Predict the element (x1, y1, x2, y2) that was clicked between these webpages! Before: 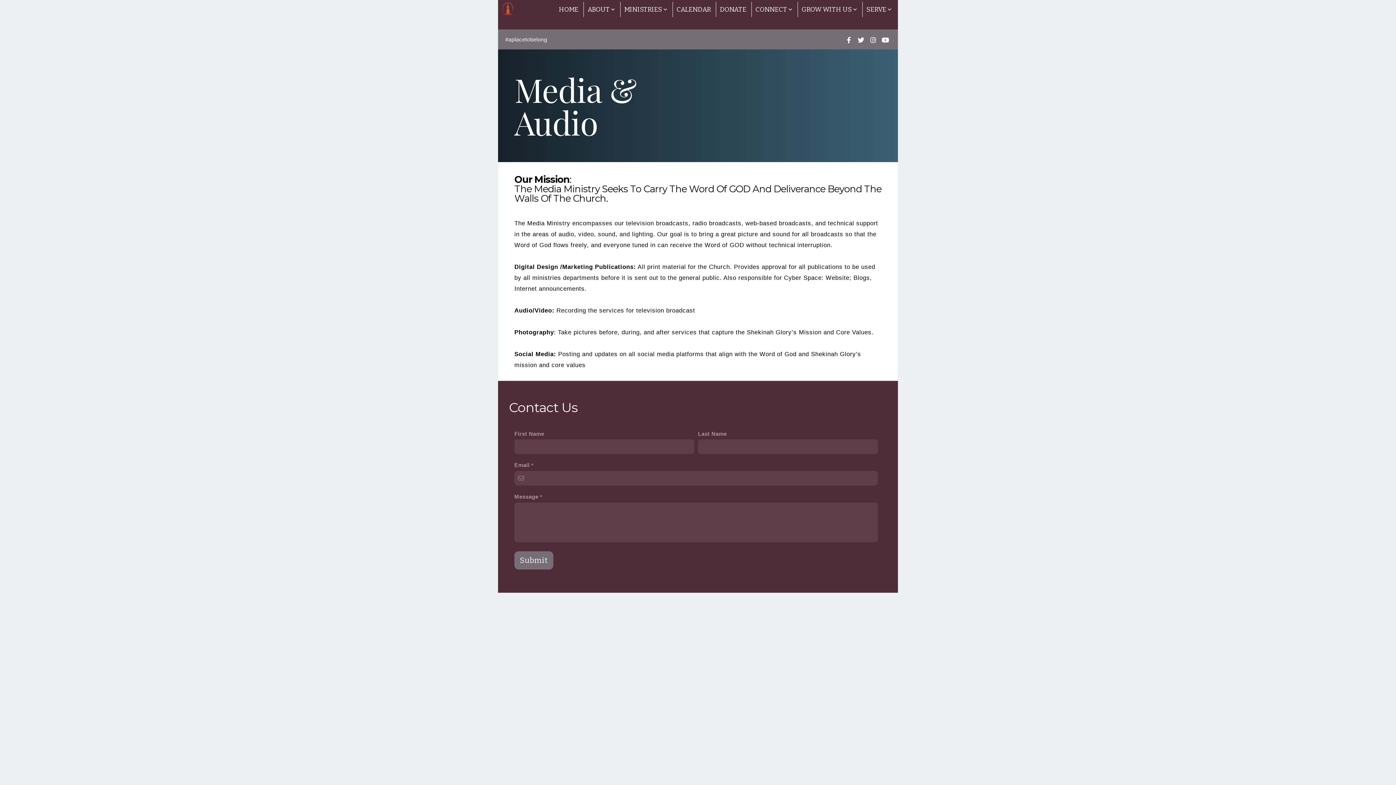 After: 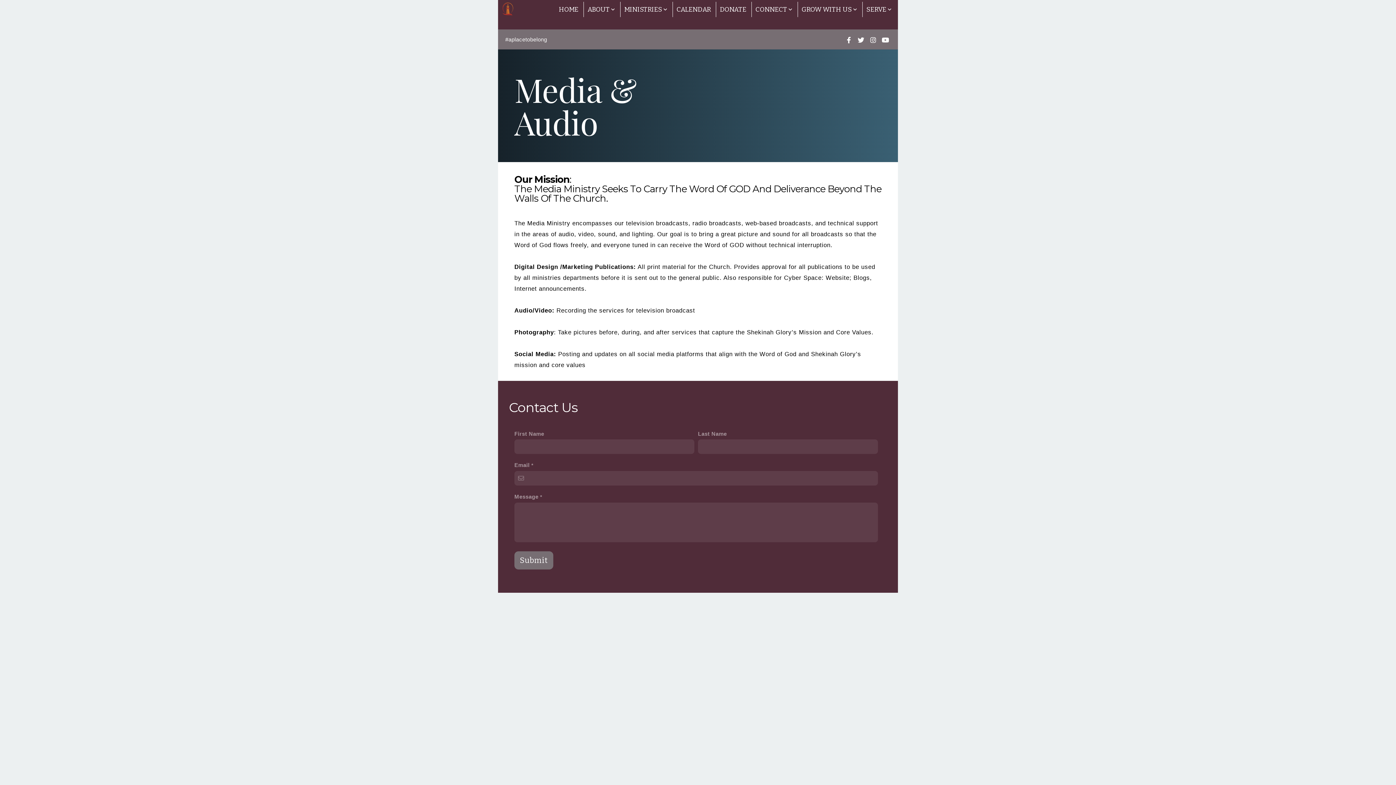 Action: bbox: (844, 34, 854, 45)